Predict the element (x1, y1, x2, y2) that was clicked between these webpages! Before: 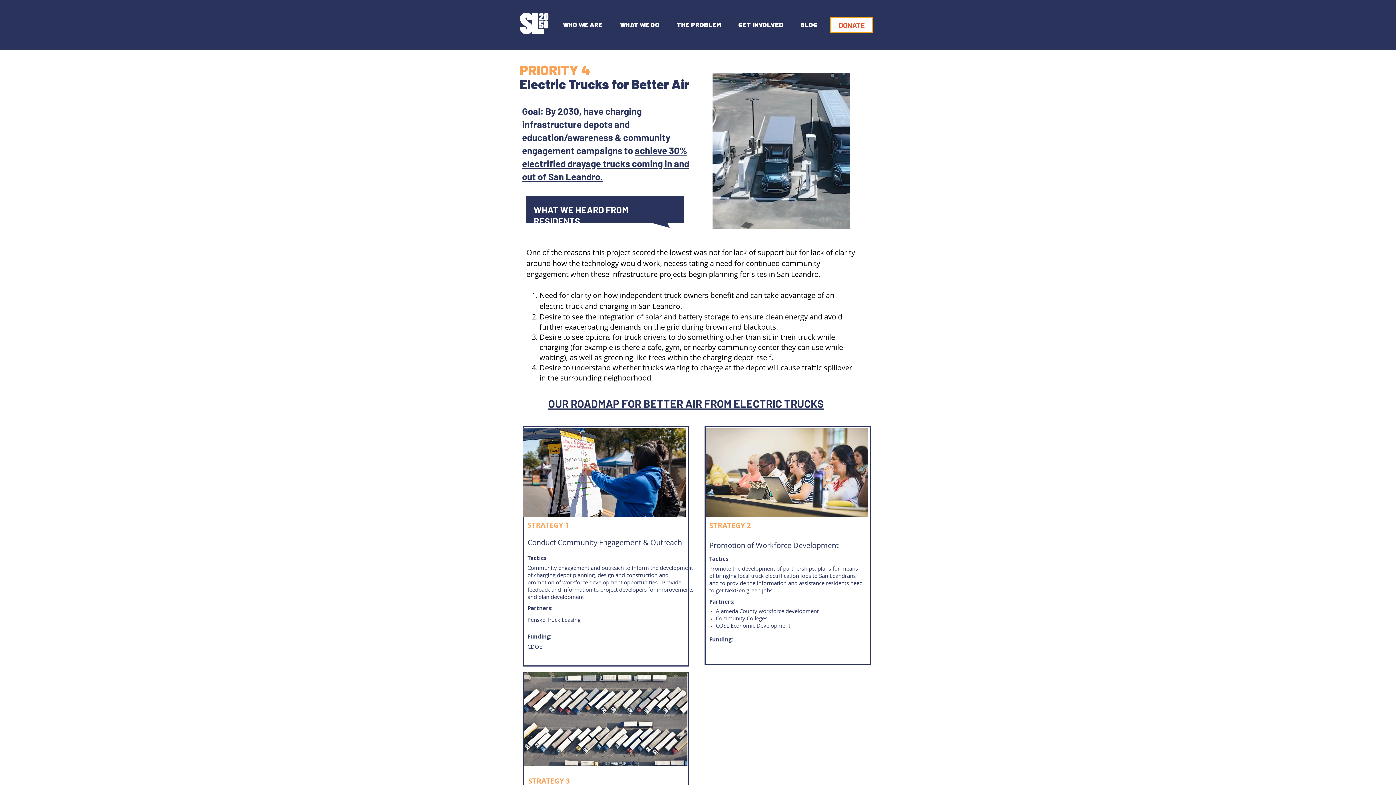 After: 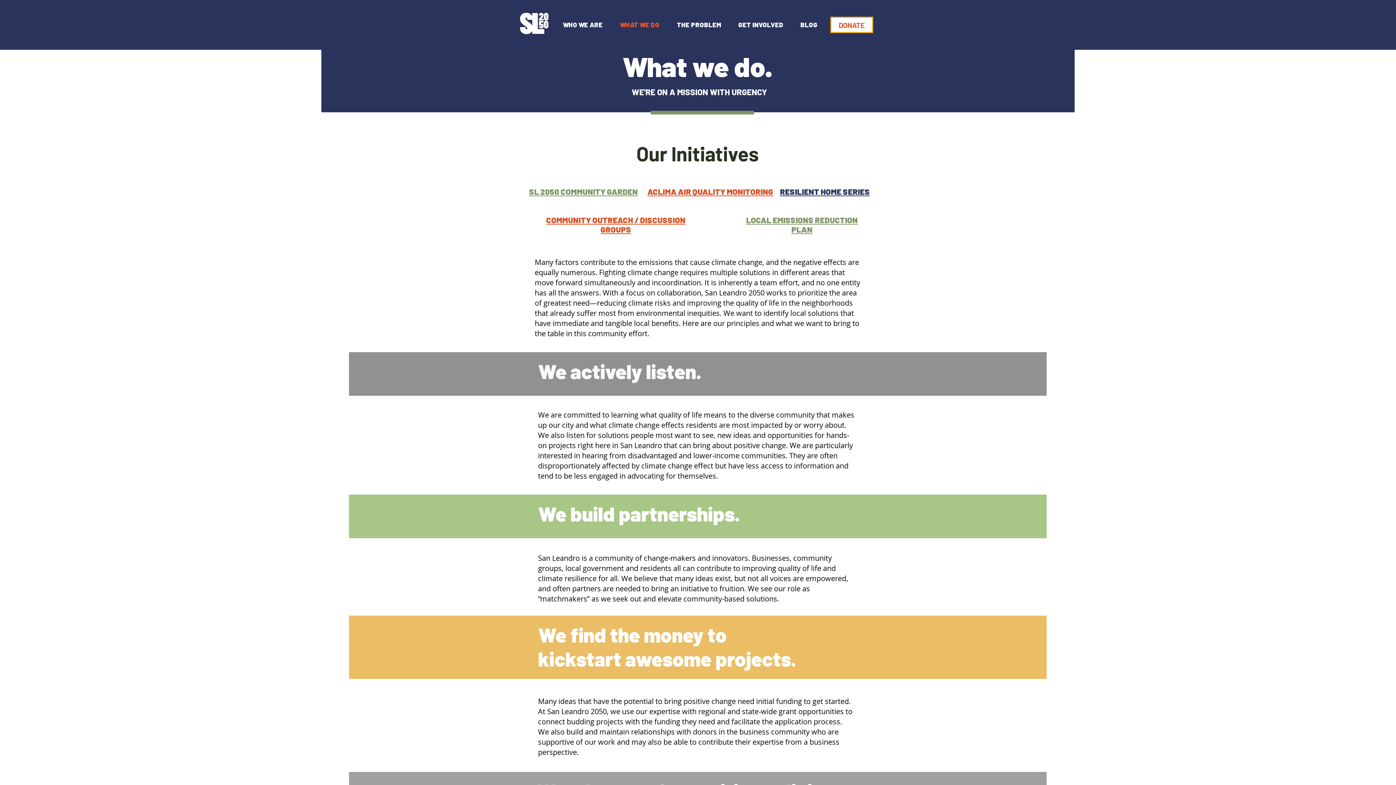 Action: bbox: (608, 15, 665, 34) label: WHAT WE DO